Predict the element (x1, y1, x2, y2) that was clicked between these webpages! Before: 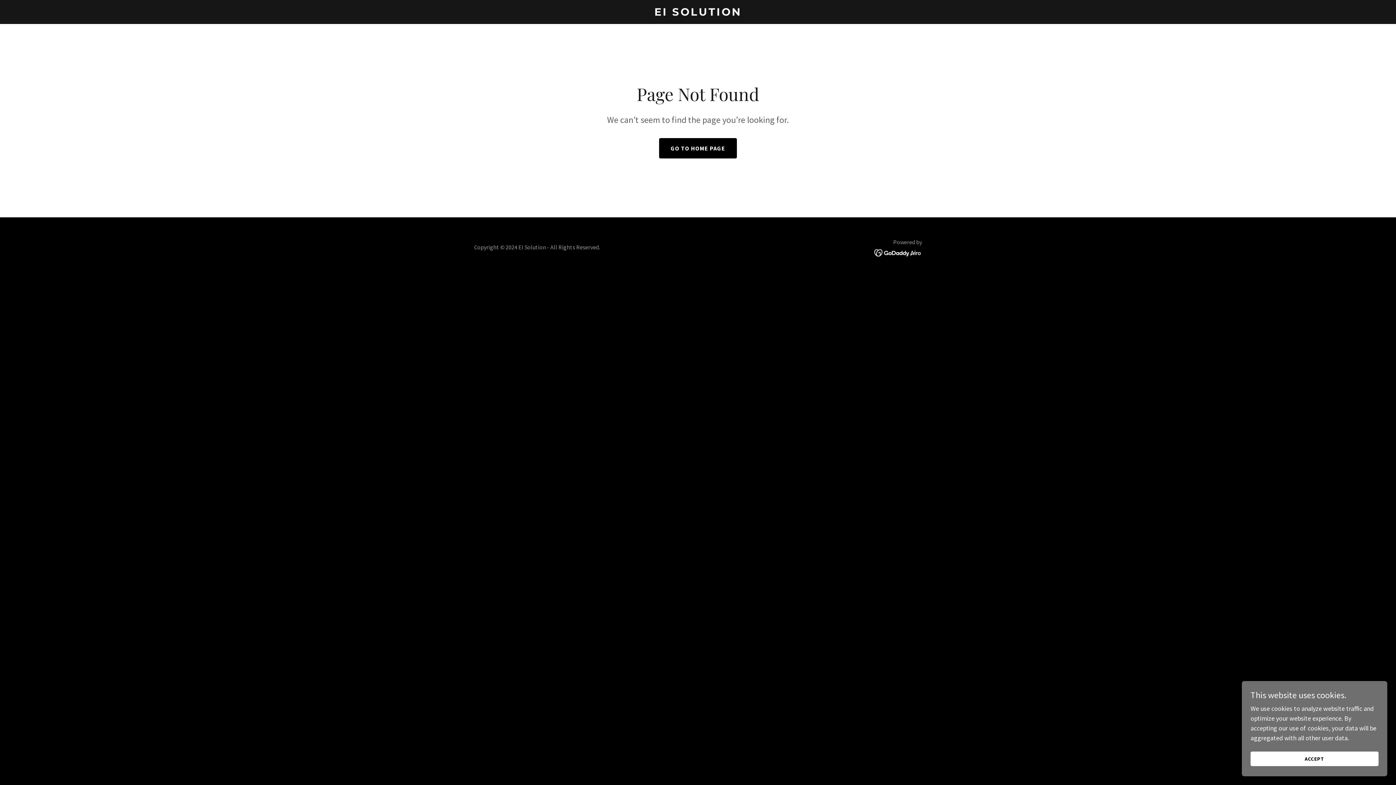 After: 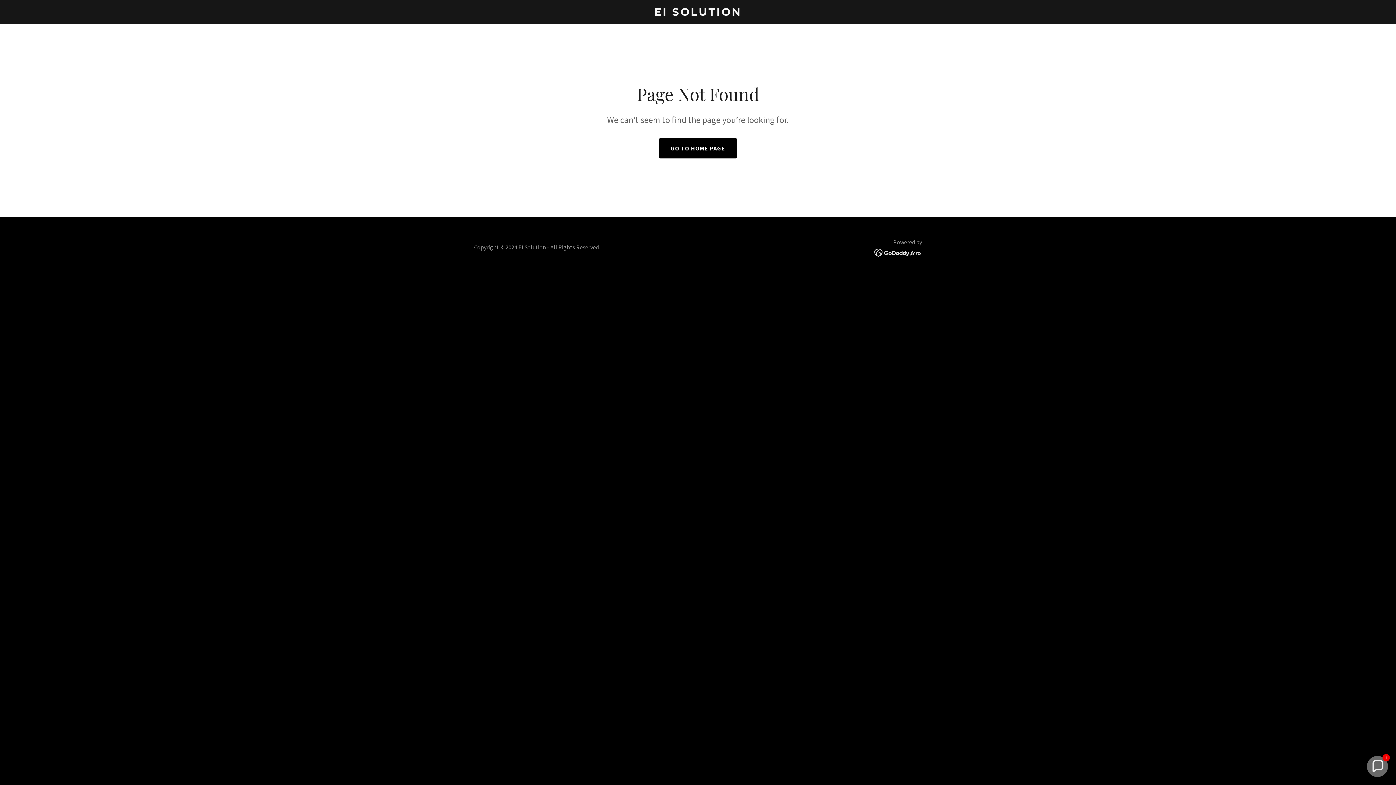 Action: bbox: (1250, 752, 1378, 766) label: ACCEPT